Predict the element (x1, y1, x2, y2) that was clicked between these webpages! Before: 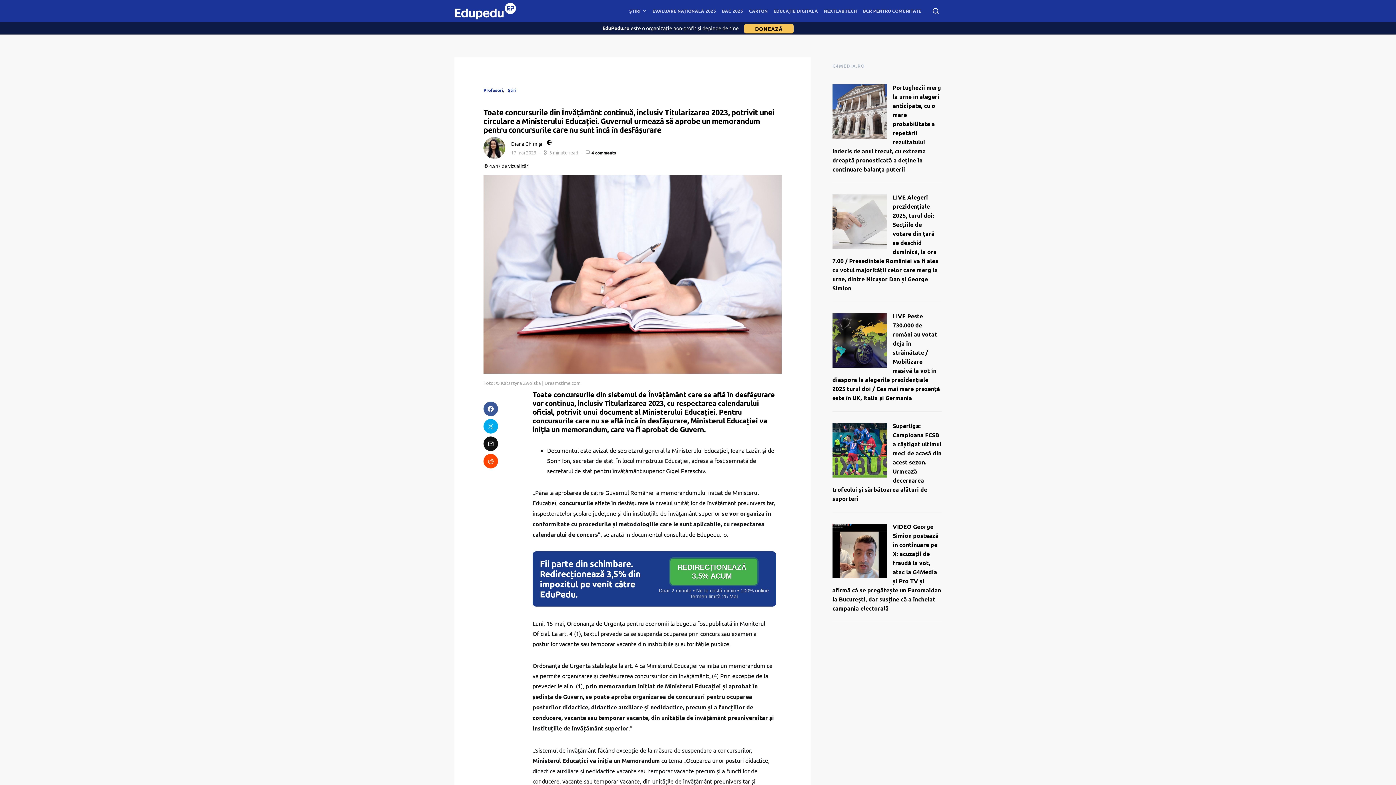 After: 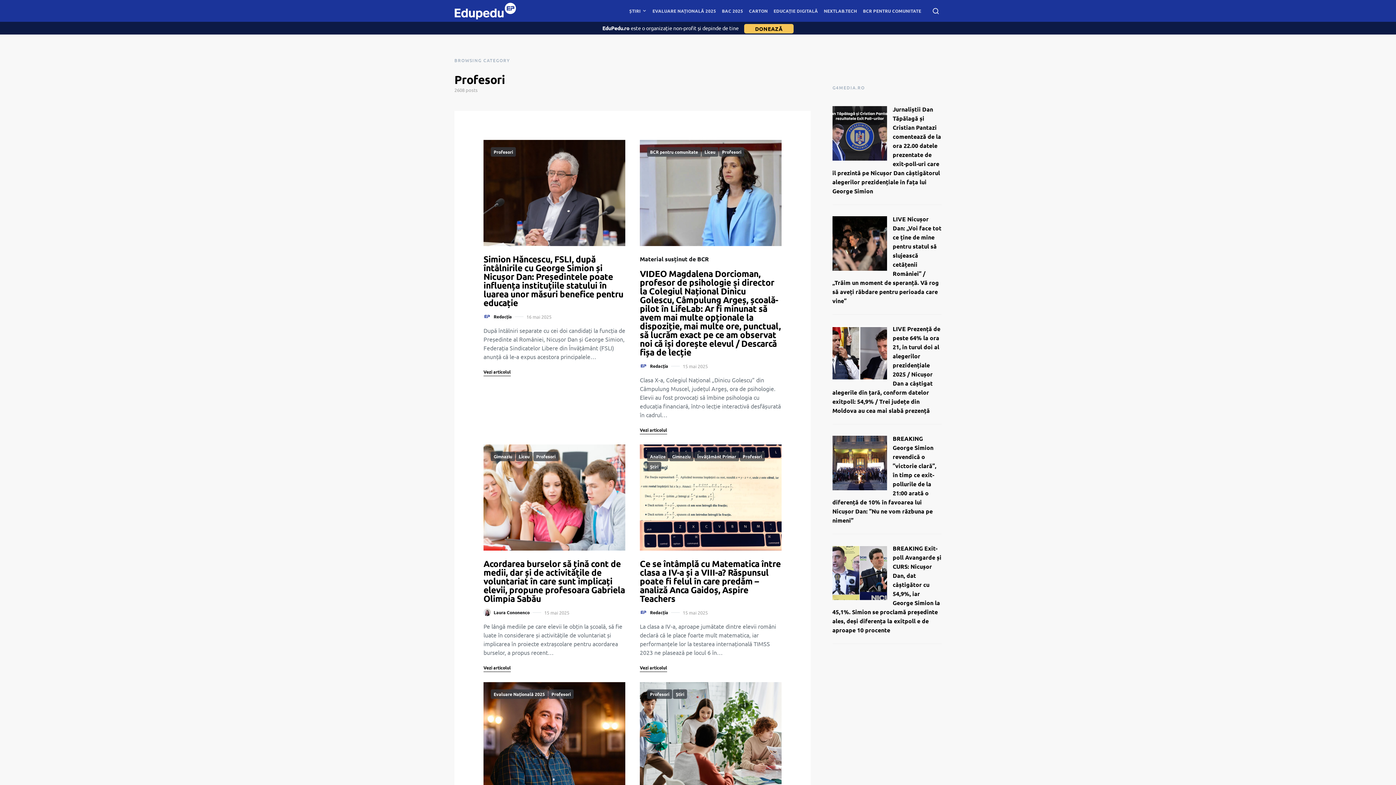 Action: bbox: (483, 87, 502, 93) label: Profesori